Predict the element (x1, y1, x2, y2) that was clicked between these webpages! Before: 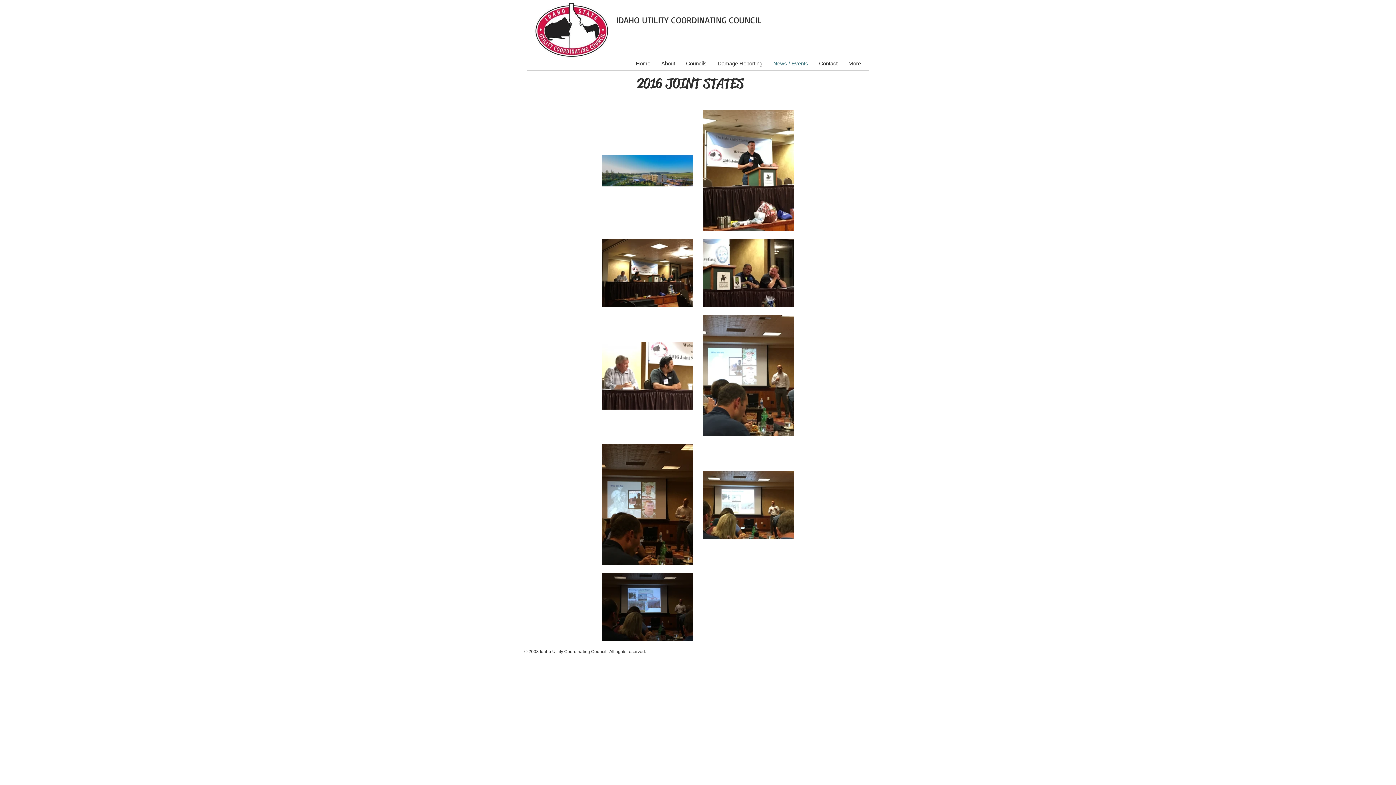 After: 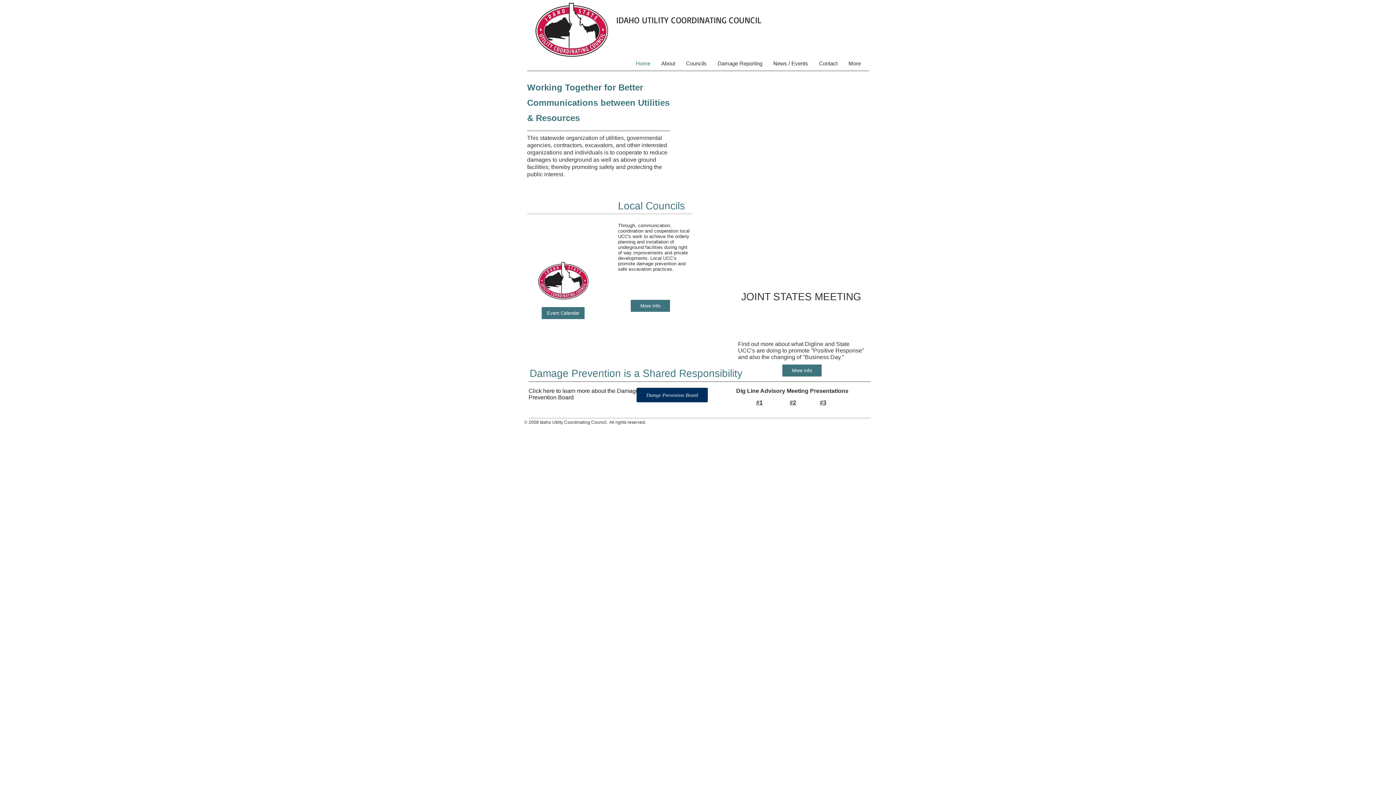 Action: bbox: (630, 56, 656, 71) label: Home